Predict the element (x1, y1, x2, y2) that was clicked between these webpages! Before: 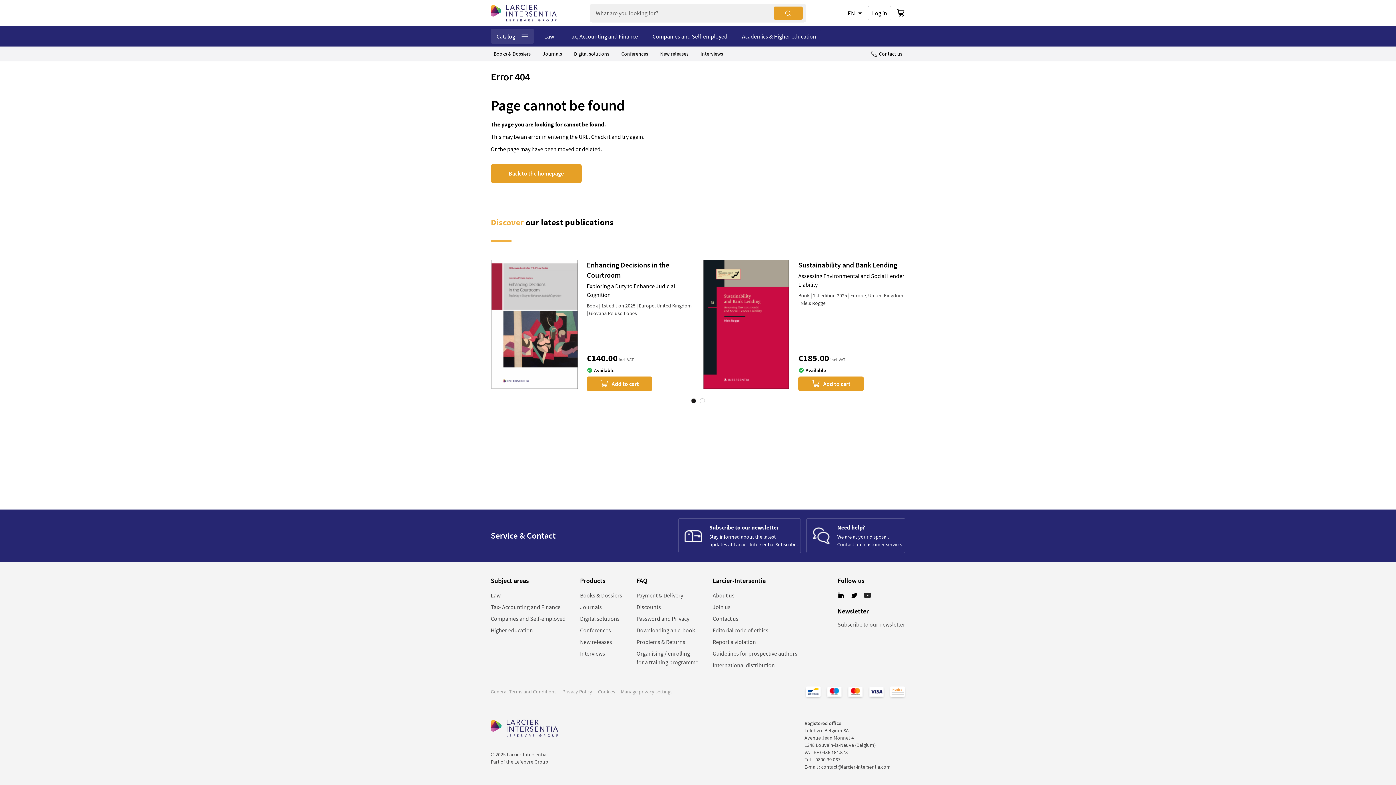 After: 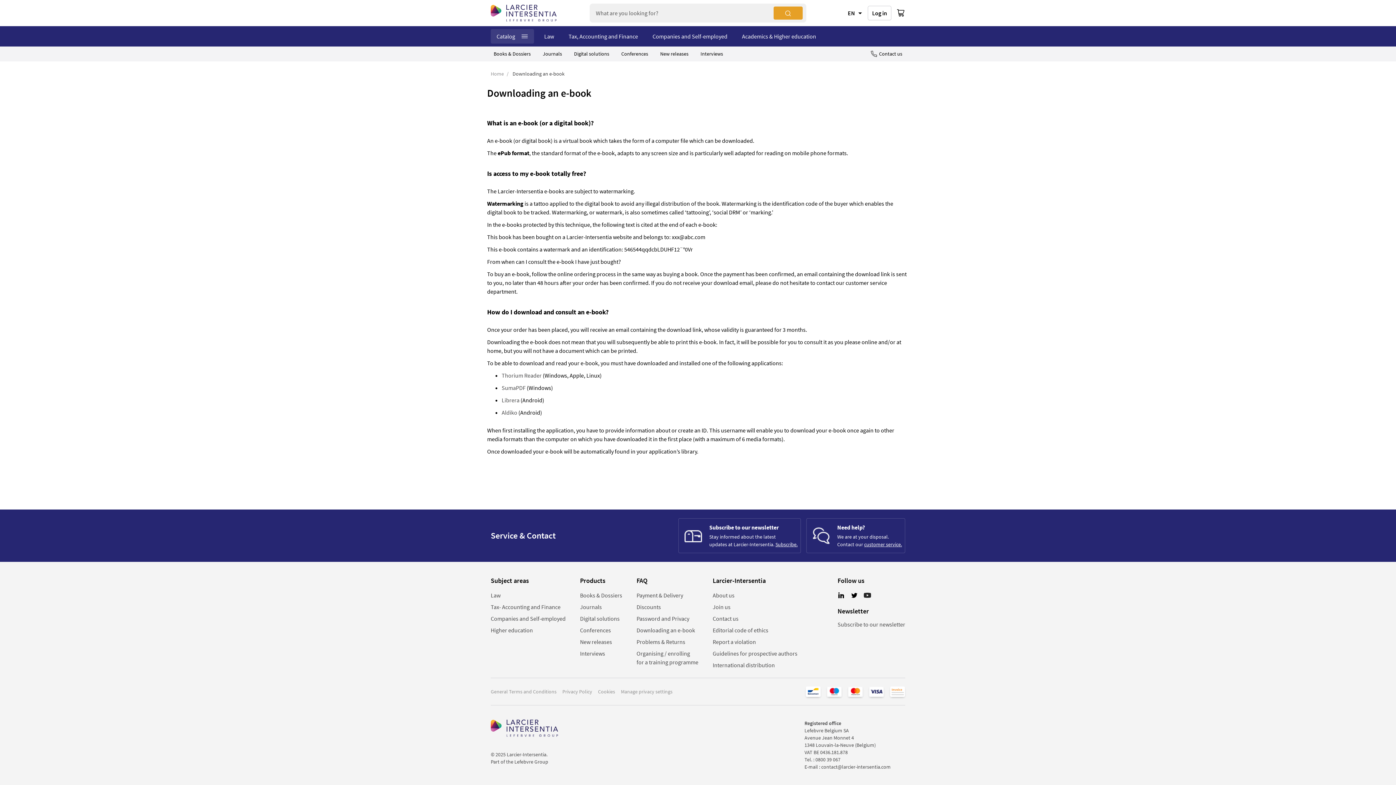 Action: bbox: (636, 626, 695, 634) label: Downloading an e-book